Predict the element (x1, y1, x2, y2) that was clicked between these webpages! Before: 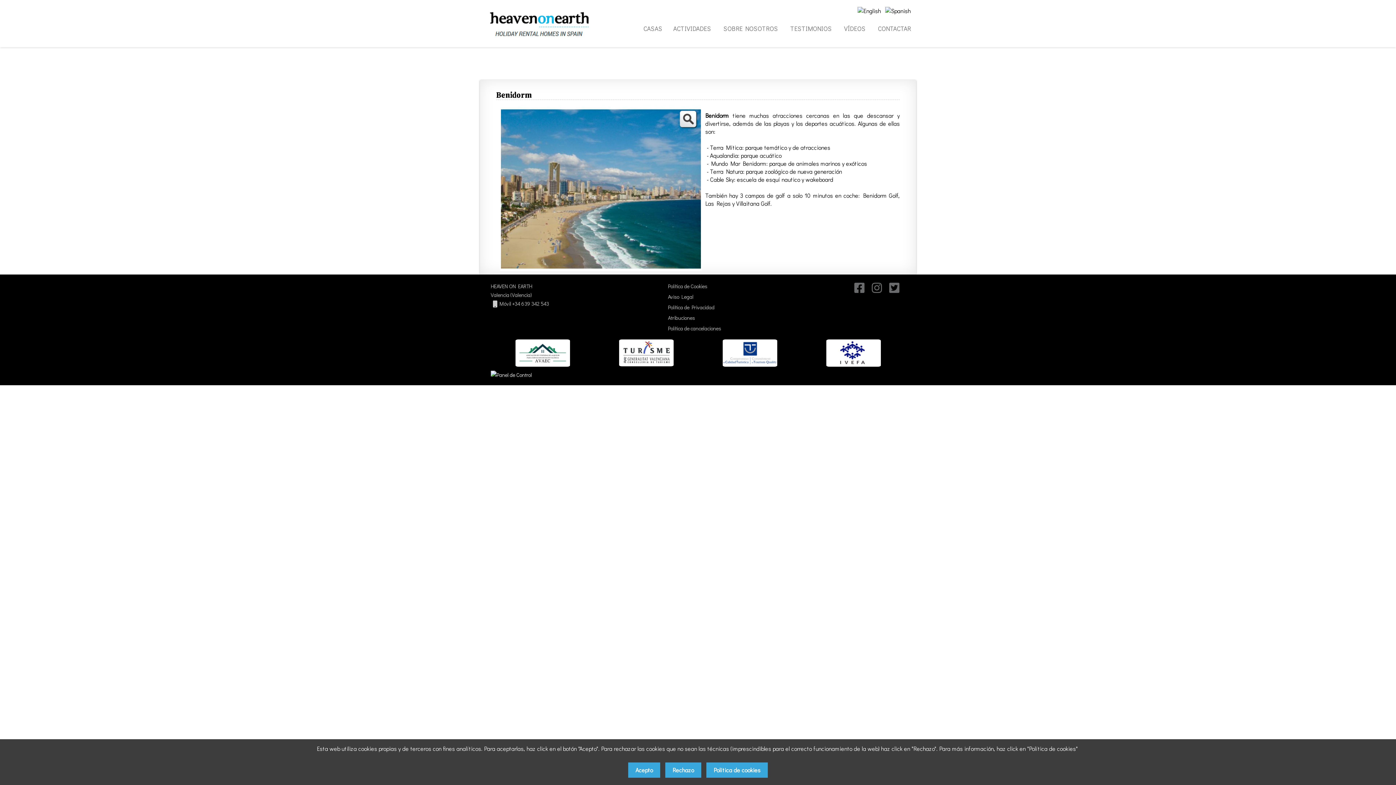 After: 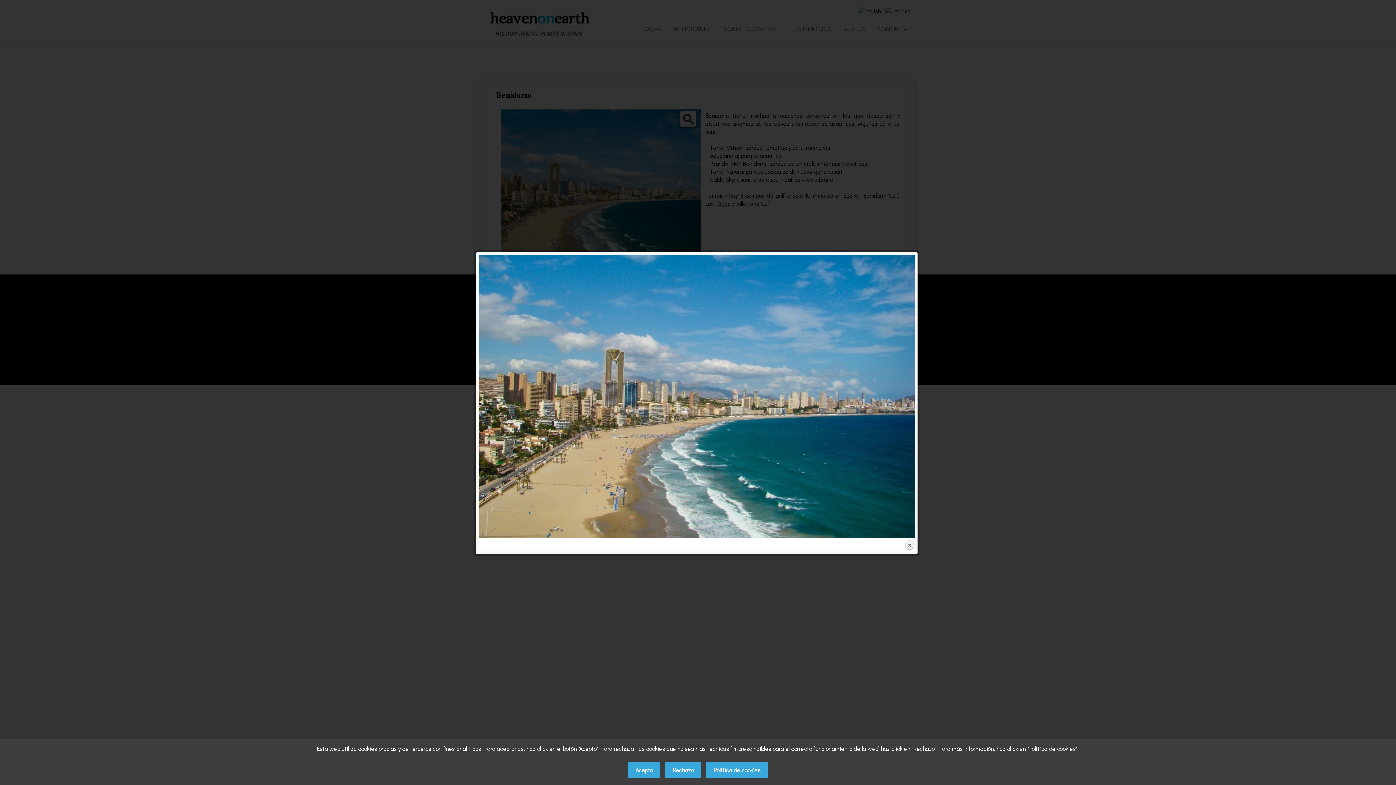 Action: bbox: (678, 110, 698, 129) label:  